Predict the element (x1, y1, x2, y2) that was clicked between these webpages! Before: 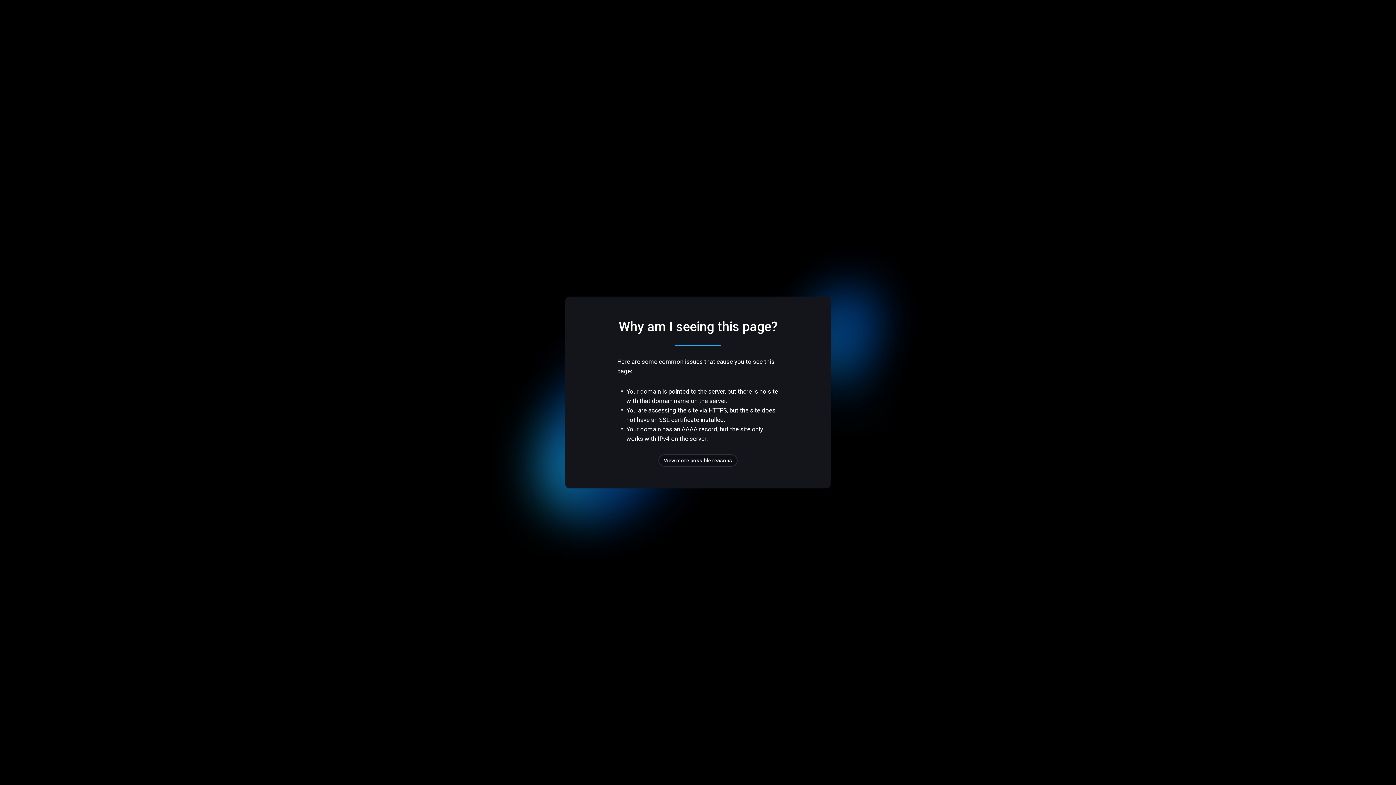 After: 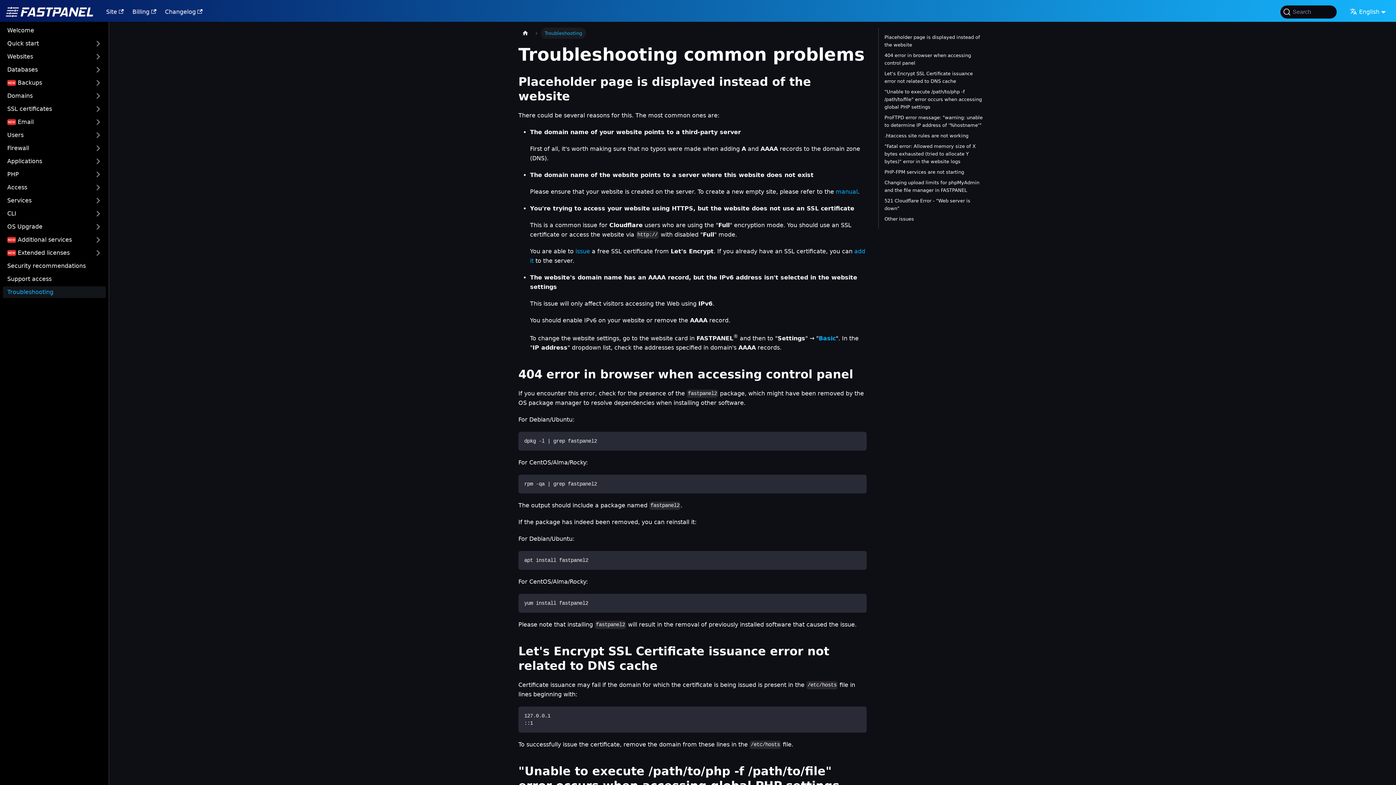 Action: bbox: (658, 454, 737, 466) label: View more possible reasons